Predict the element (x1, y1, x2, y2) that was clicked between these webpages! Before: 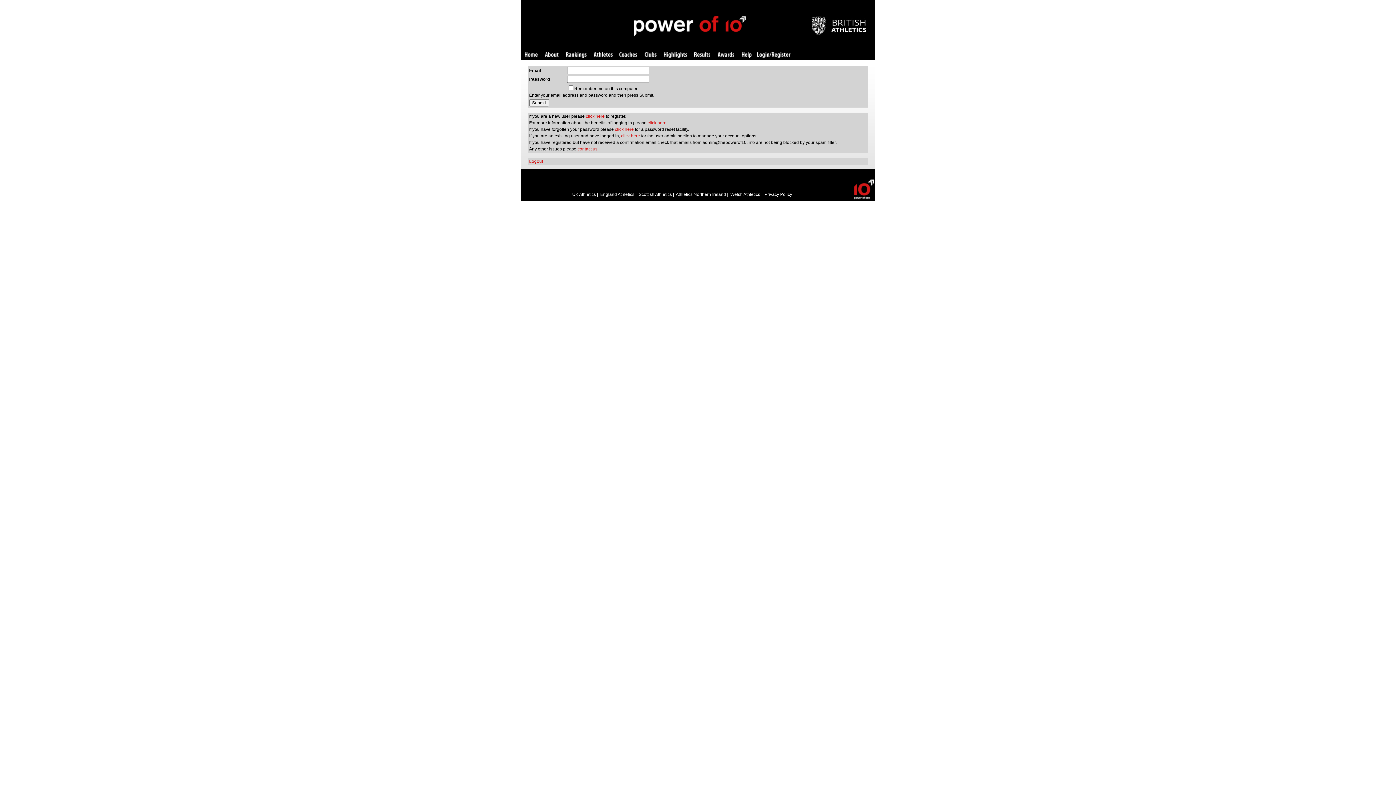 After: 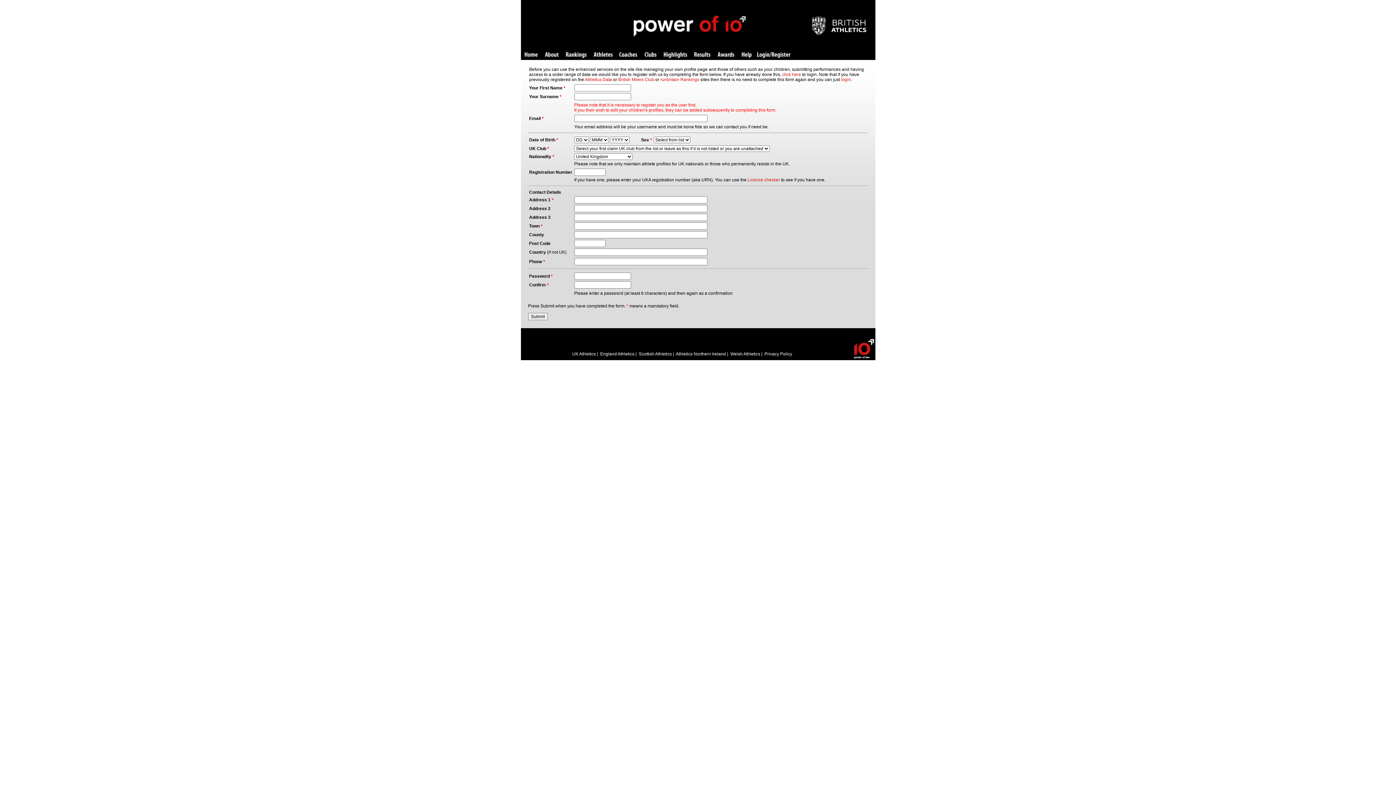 Action: bbox: (586, 113, 604, 118) label: click here